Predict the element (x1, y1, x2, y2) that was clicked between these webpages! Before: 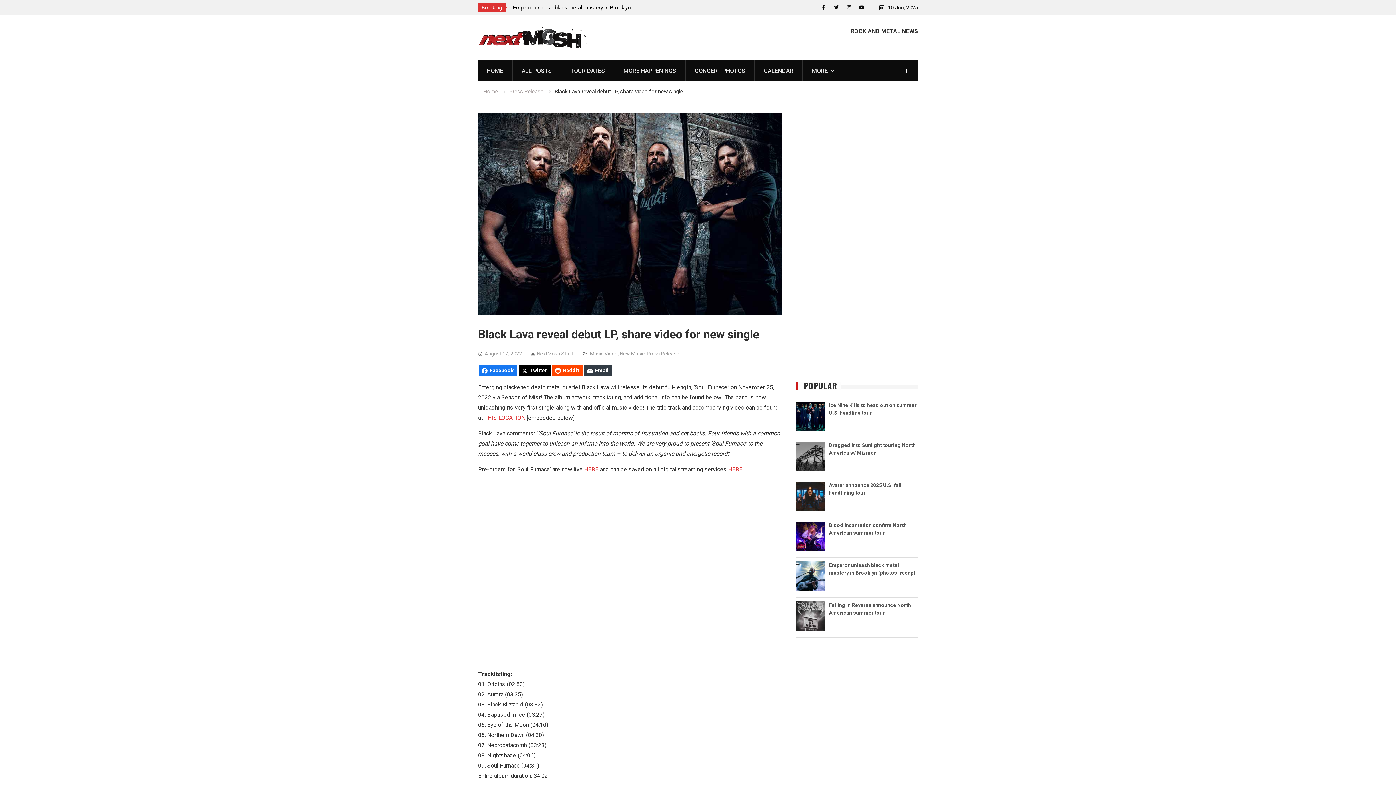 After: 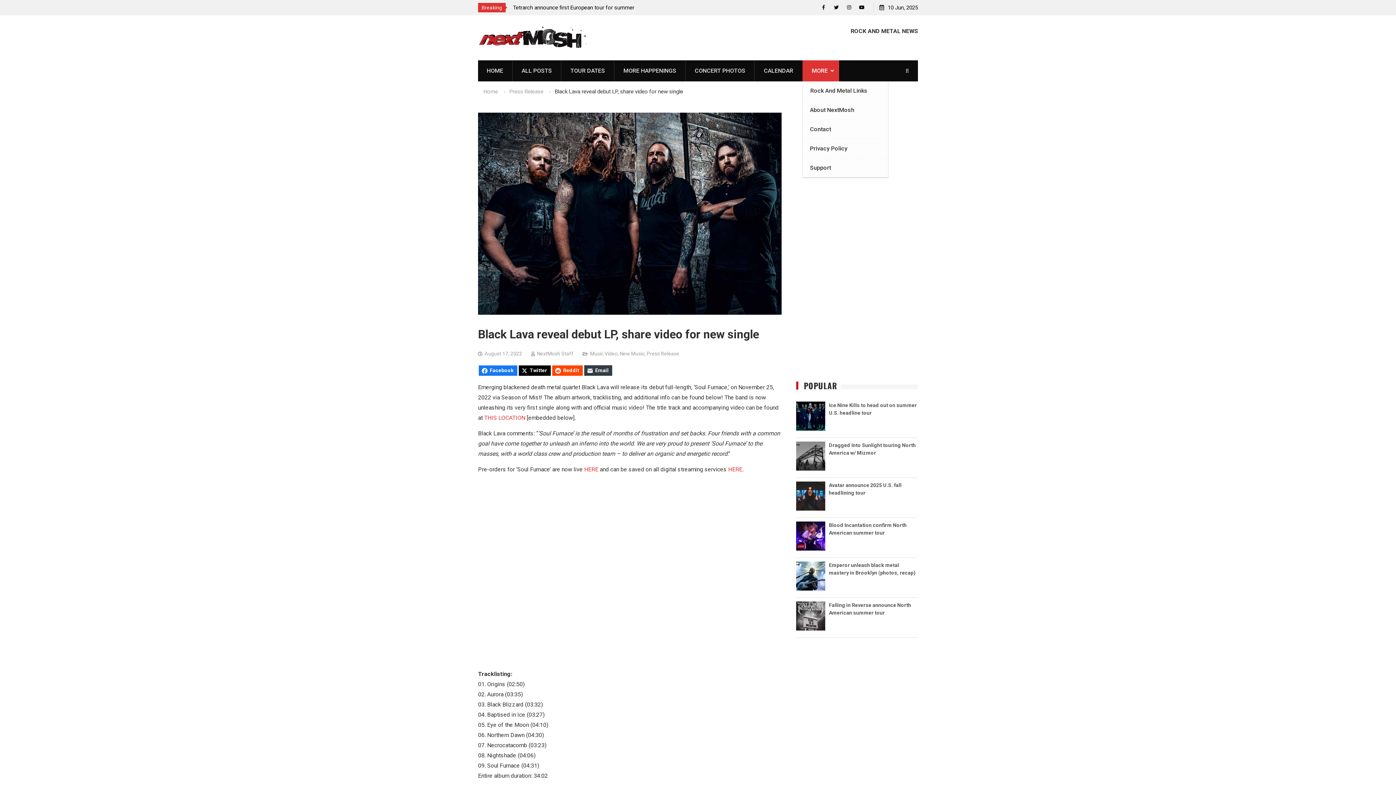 Action: label: MORE bbox: (802, 60, 839, 81)